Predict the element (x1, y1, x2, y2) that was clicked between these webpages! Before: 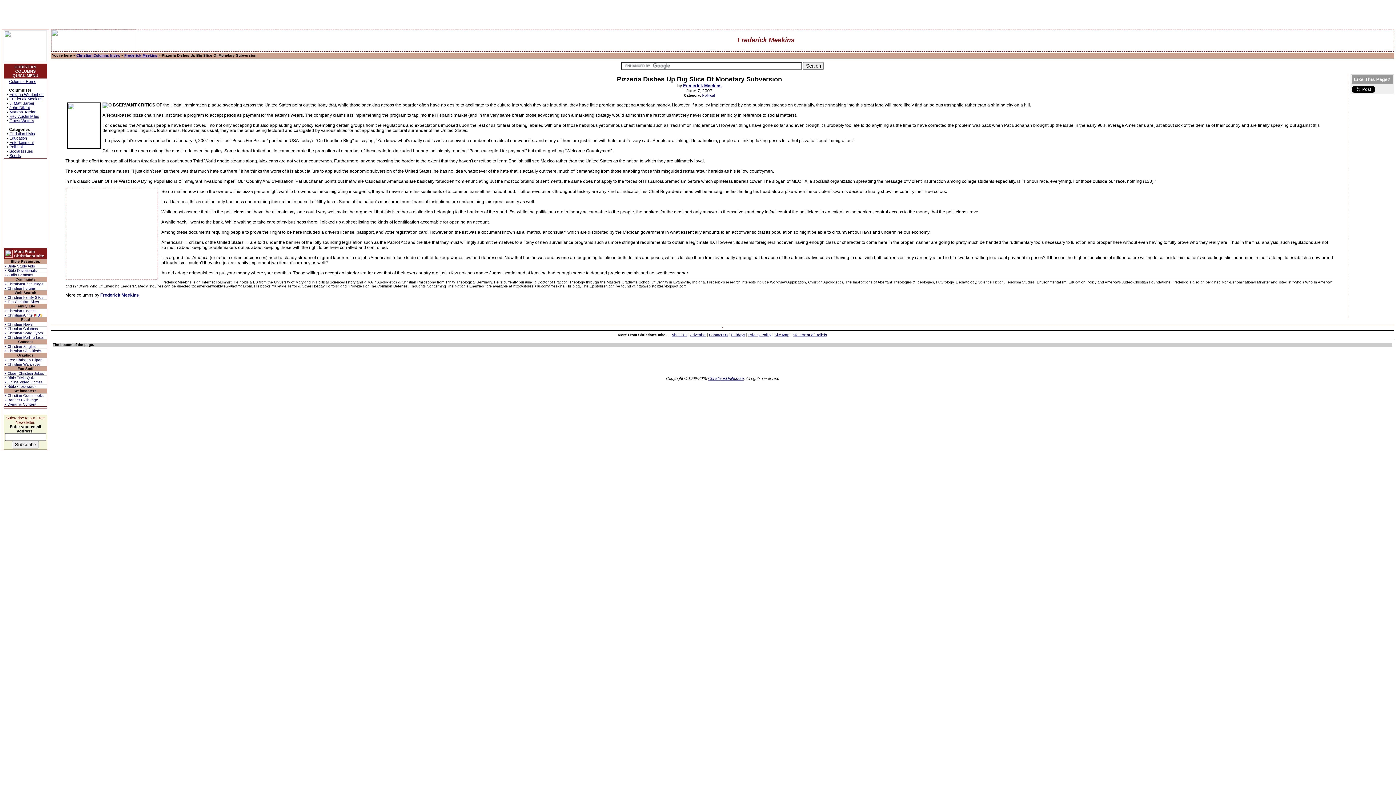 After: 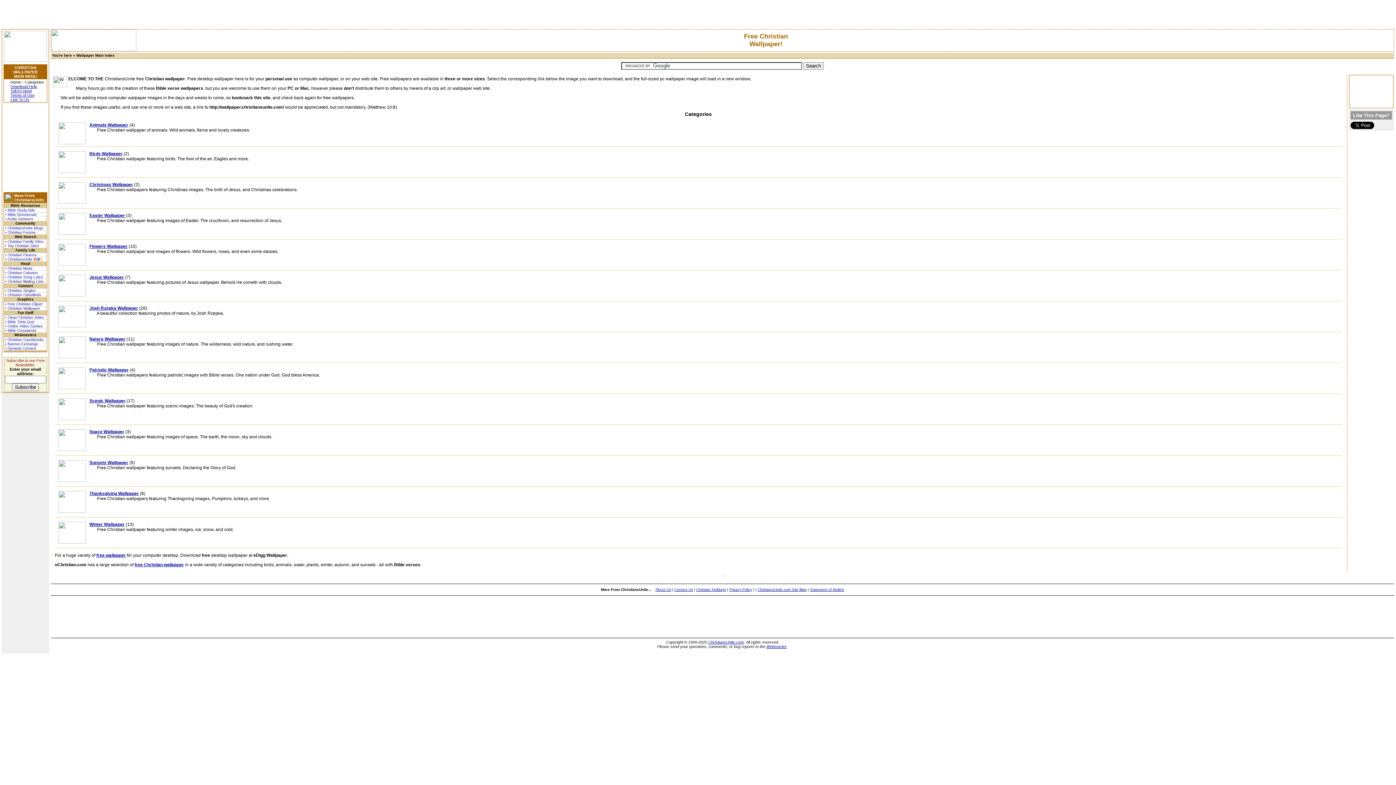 Action: bbox: (4, 362, 46, 366) label: • Christian Wallpaper